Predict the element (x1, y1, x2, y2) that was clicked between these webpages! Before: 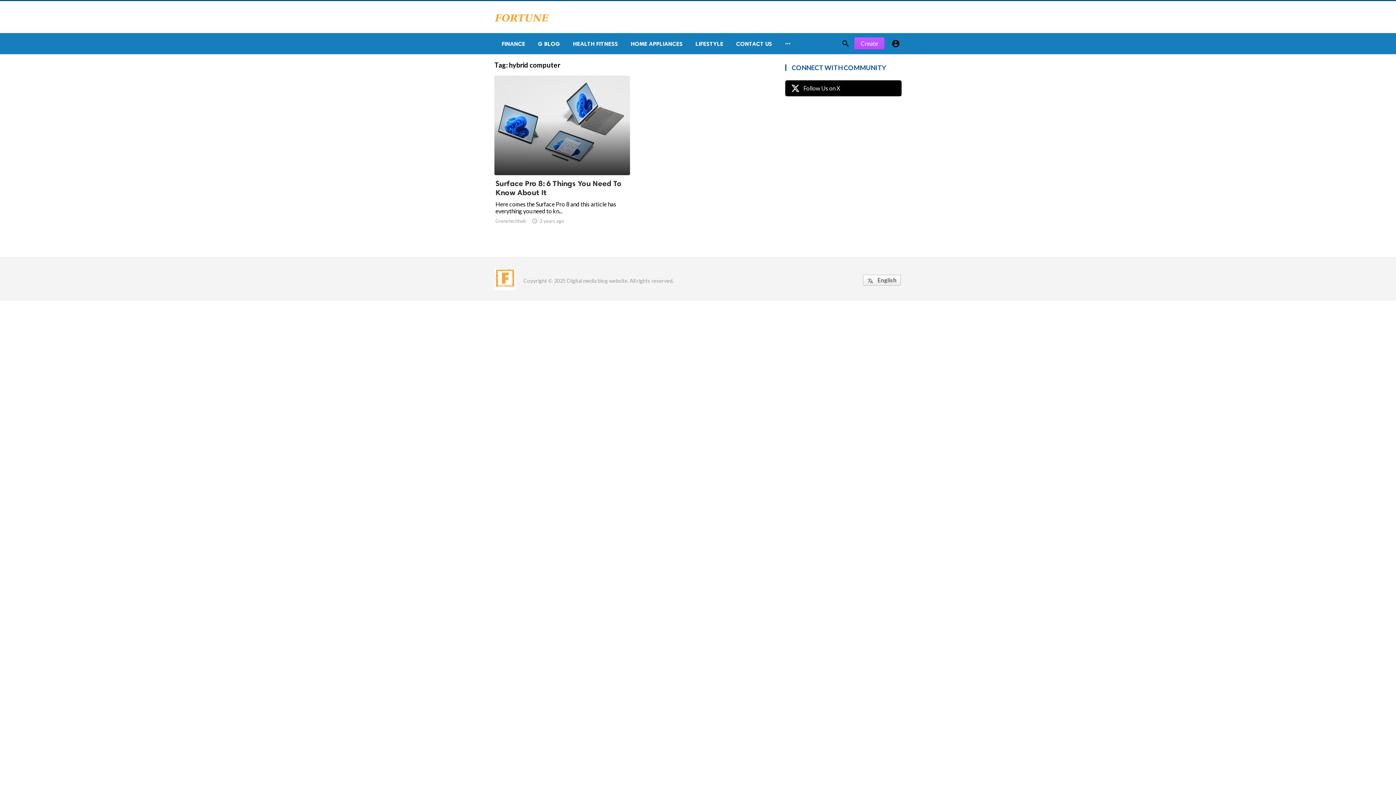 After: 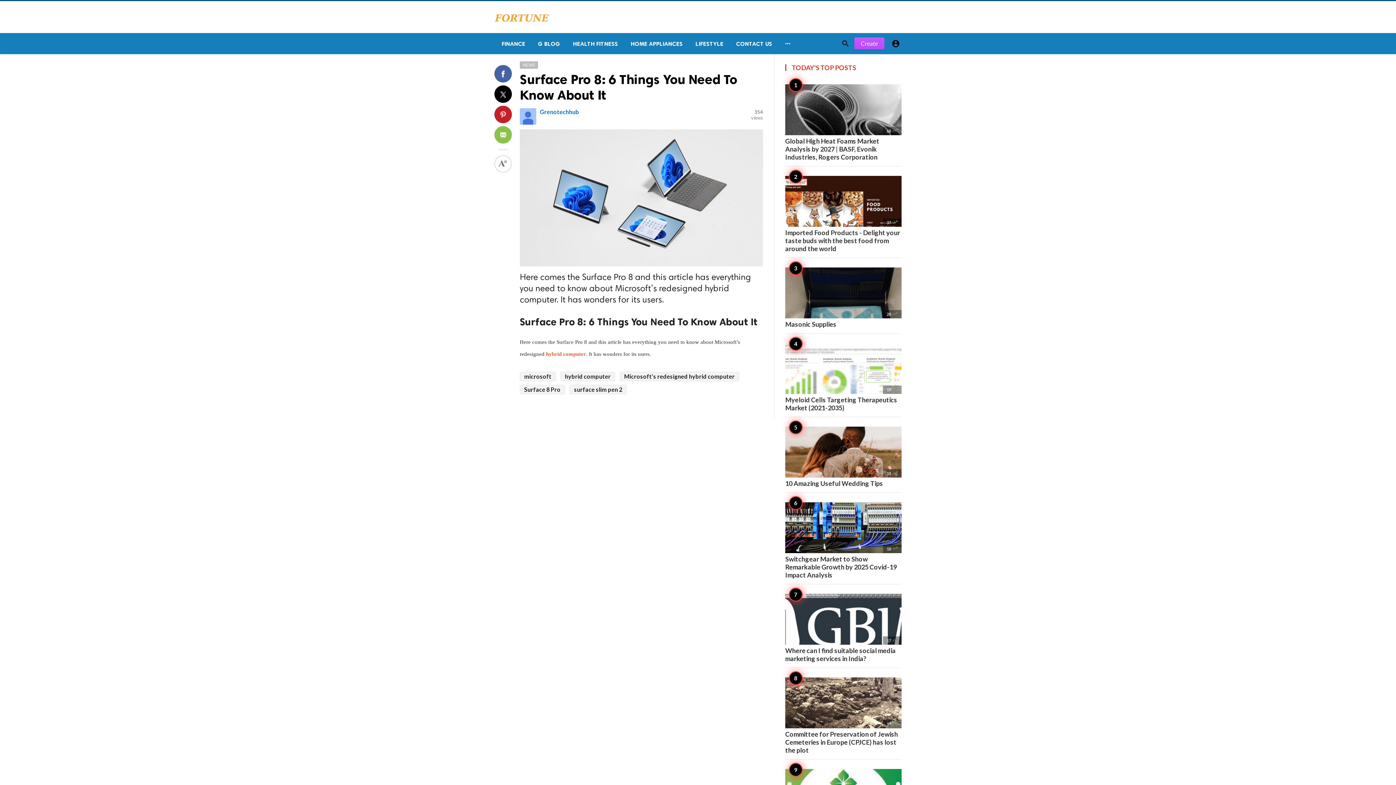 Action: bbox: (494, 75, 630, 237)